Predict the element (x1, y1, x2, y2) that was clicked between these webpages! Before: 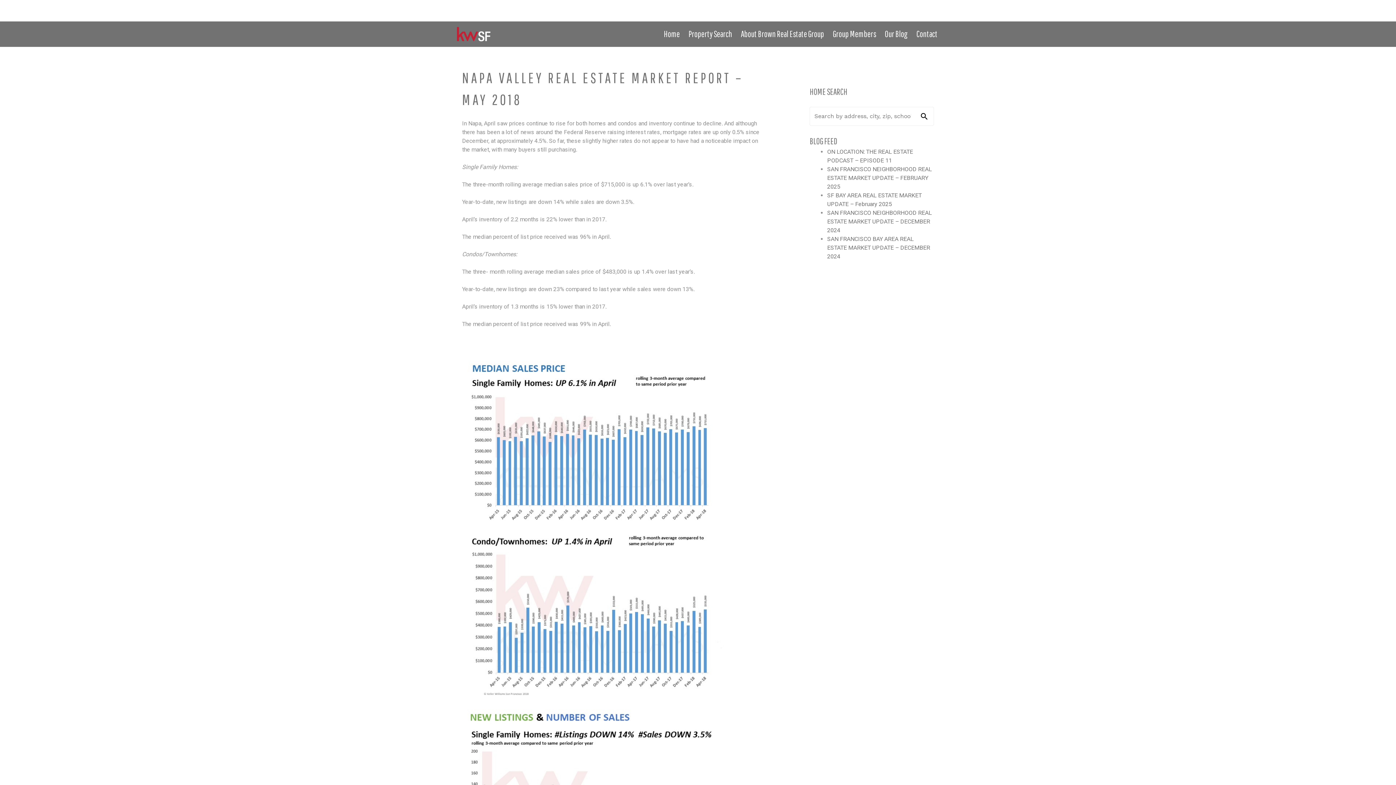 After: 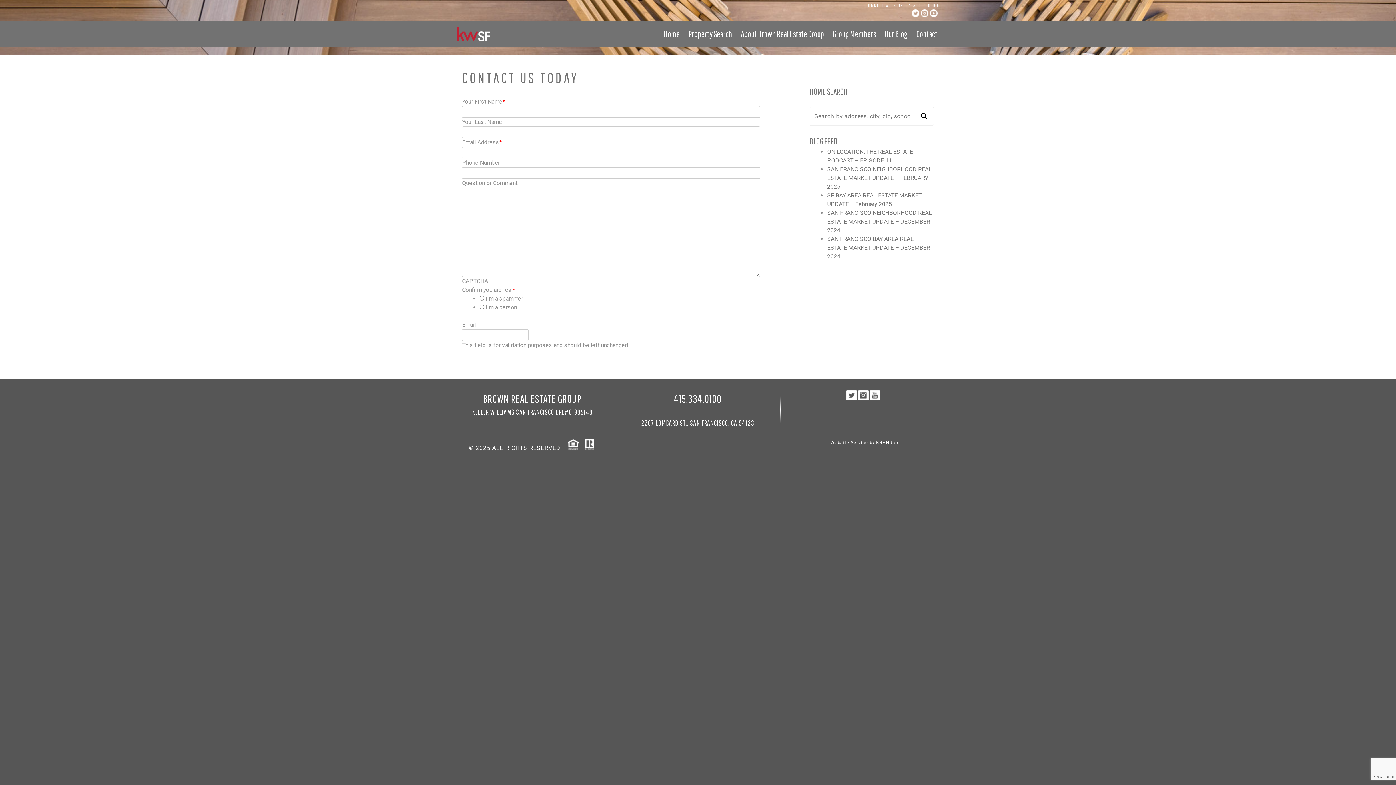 Action: bbox: (916, 27, 937, 40) label: Contact